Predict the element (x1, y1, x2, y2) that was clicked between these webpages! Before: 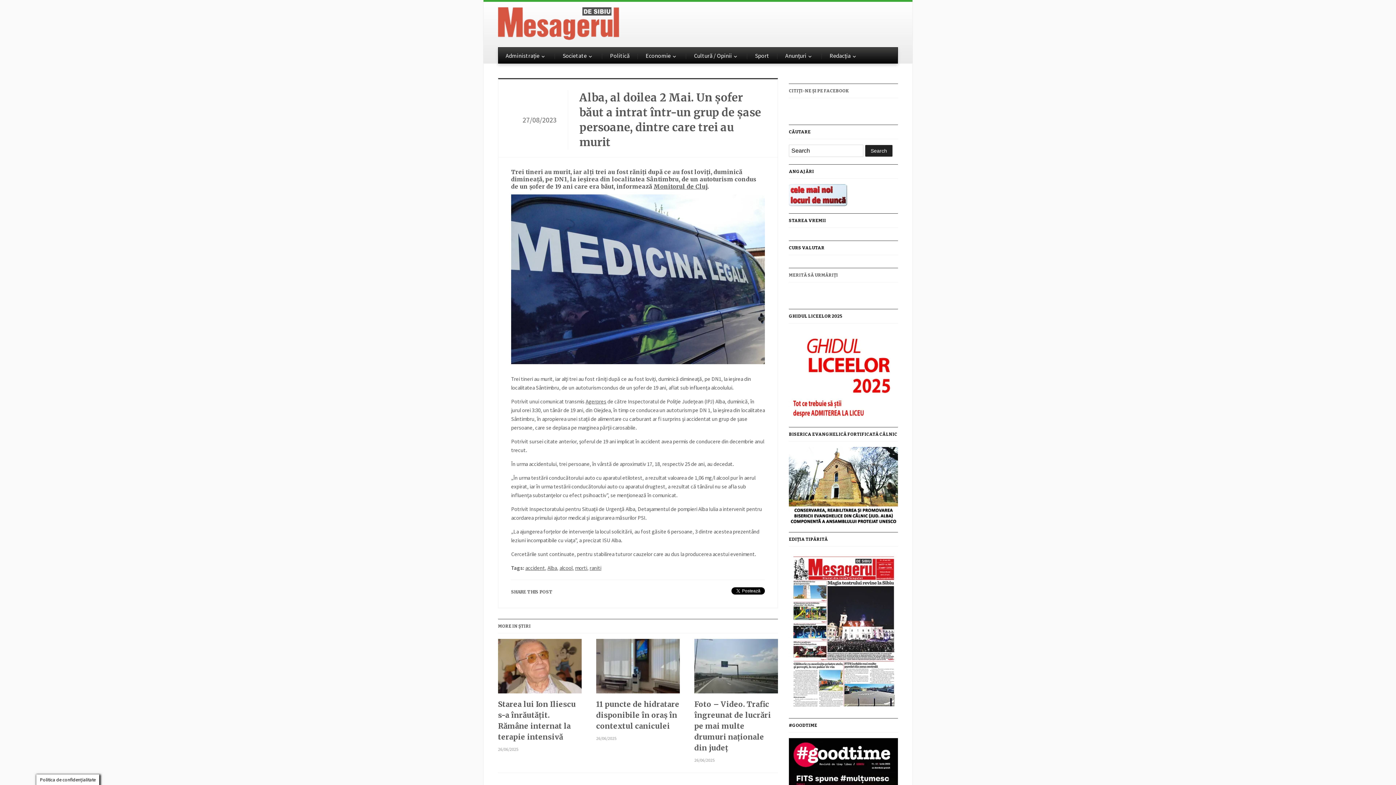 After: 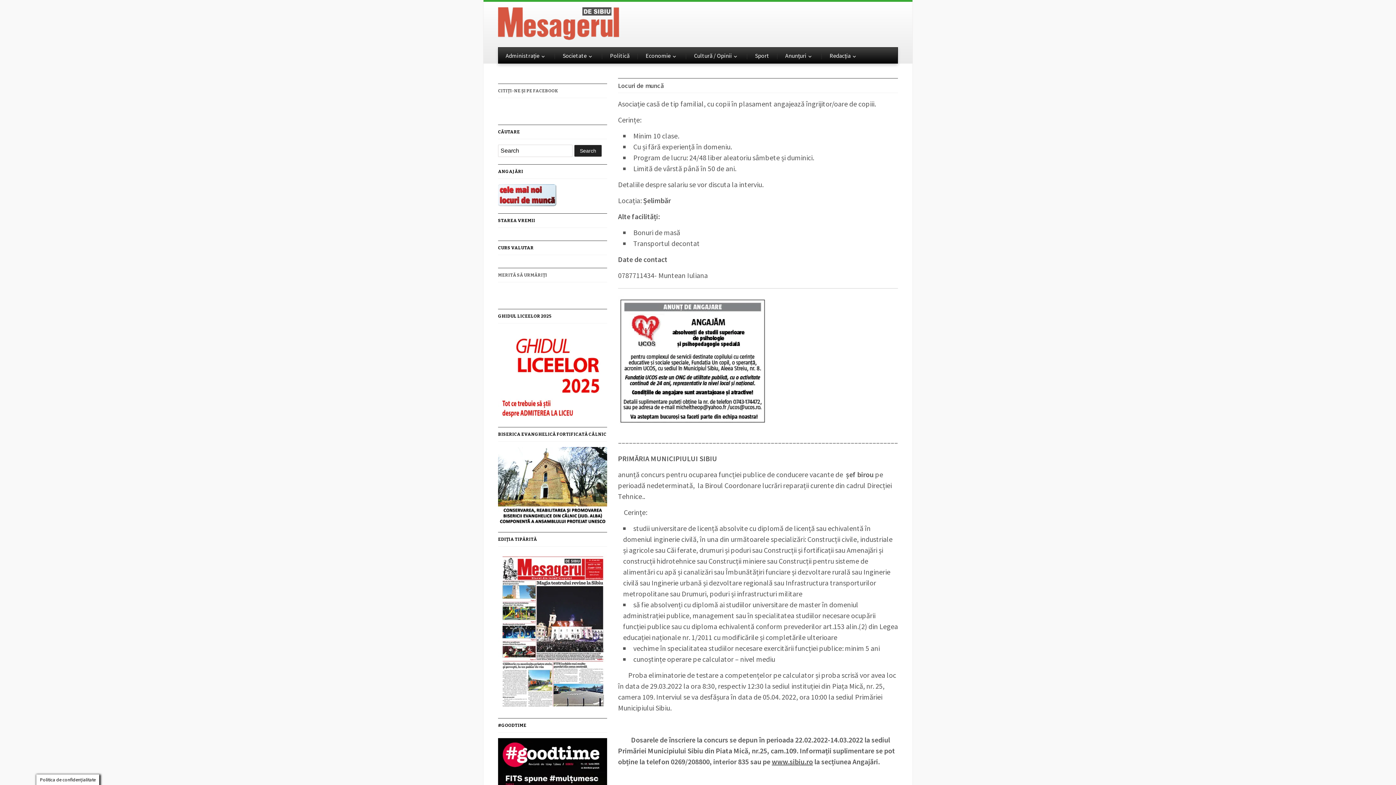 Action: bbox: (789, 189, 847, 198)